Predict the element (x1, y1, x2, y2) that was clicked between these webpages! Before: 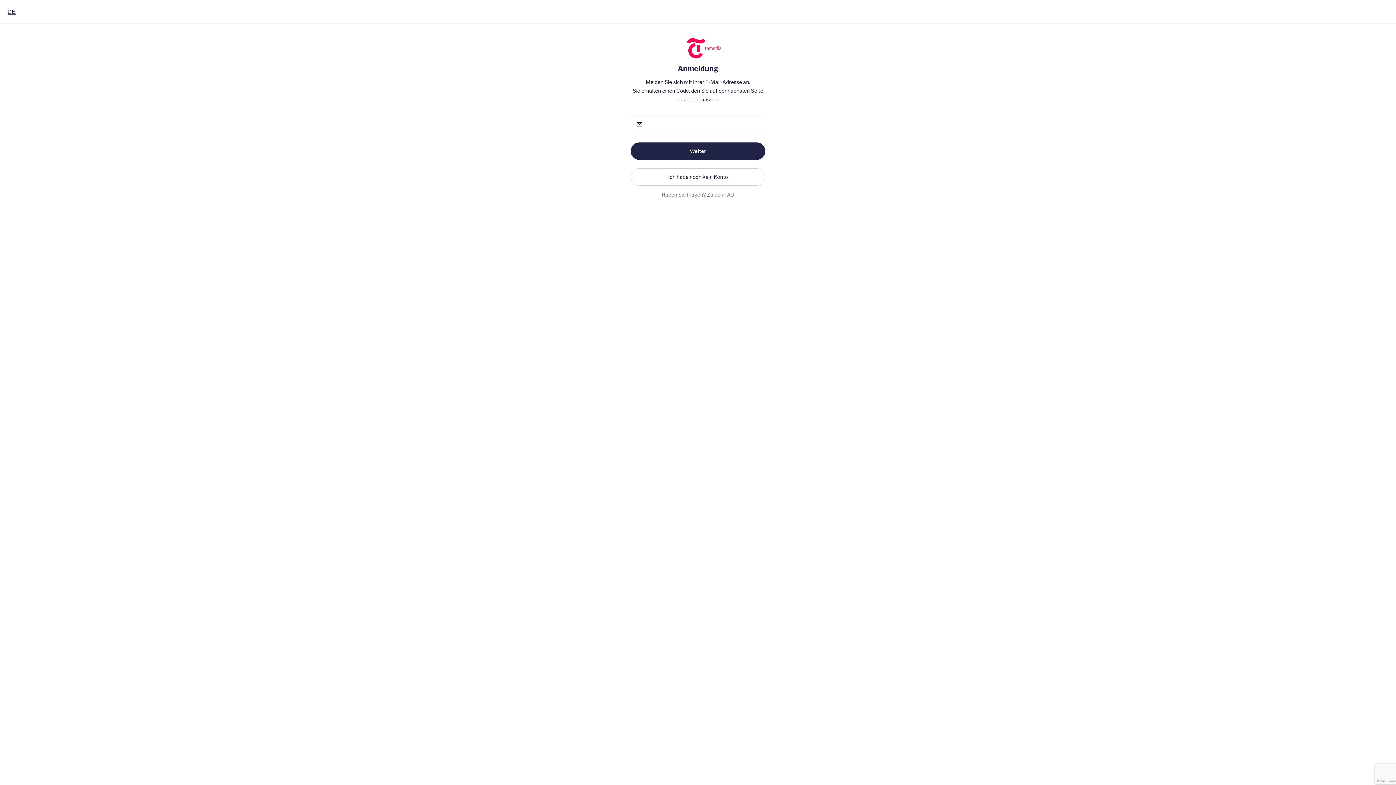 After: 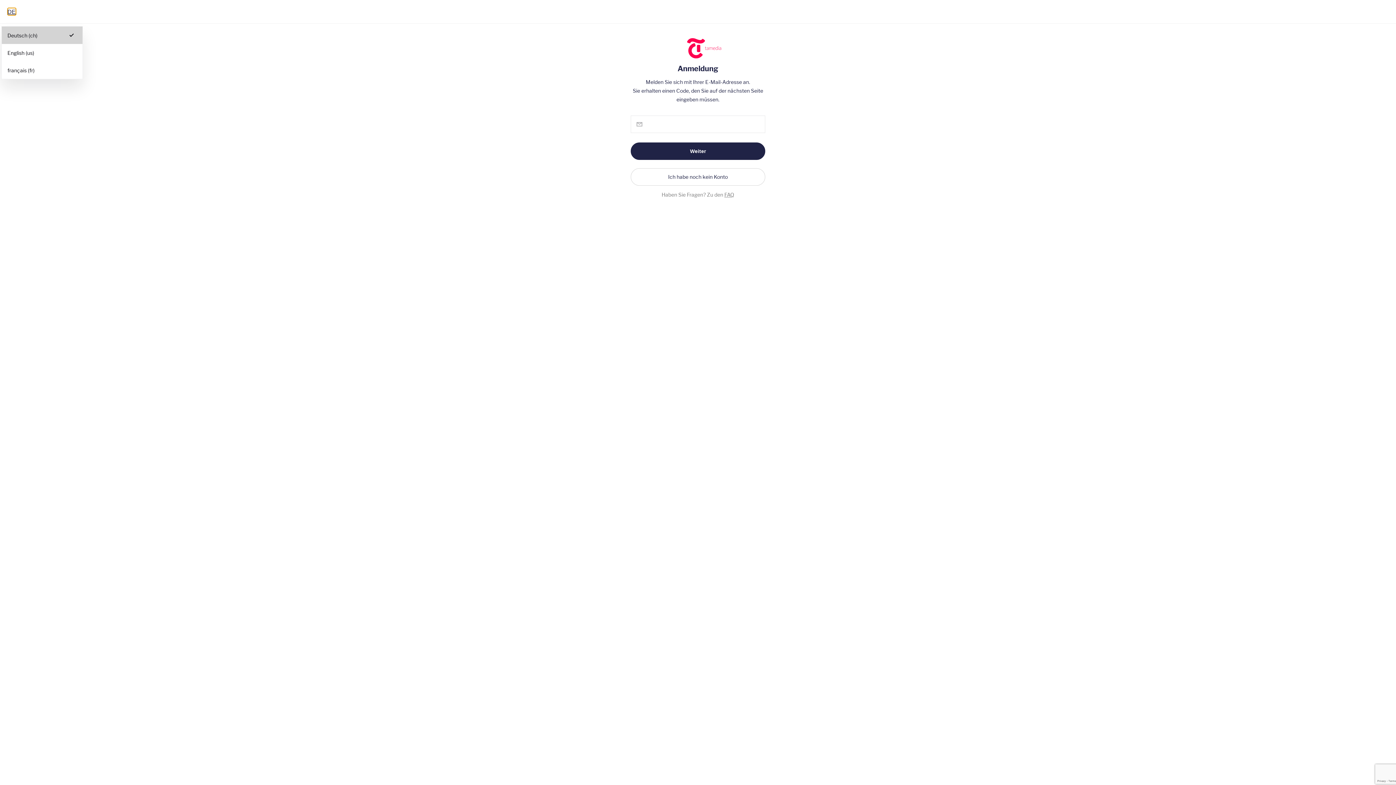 Action: bbox: (7, 8, 15, 15) label: Deutsch (CH), Select your language